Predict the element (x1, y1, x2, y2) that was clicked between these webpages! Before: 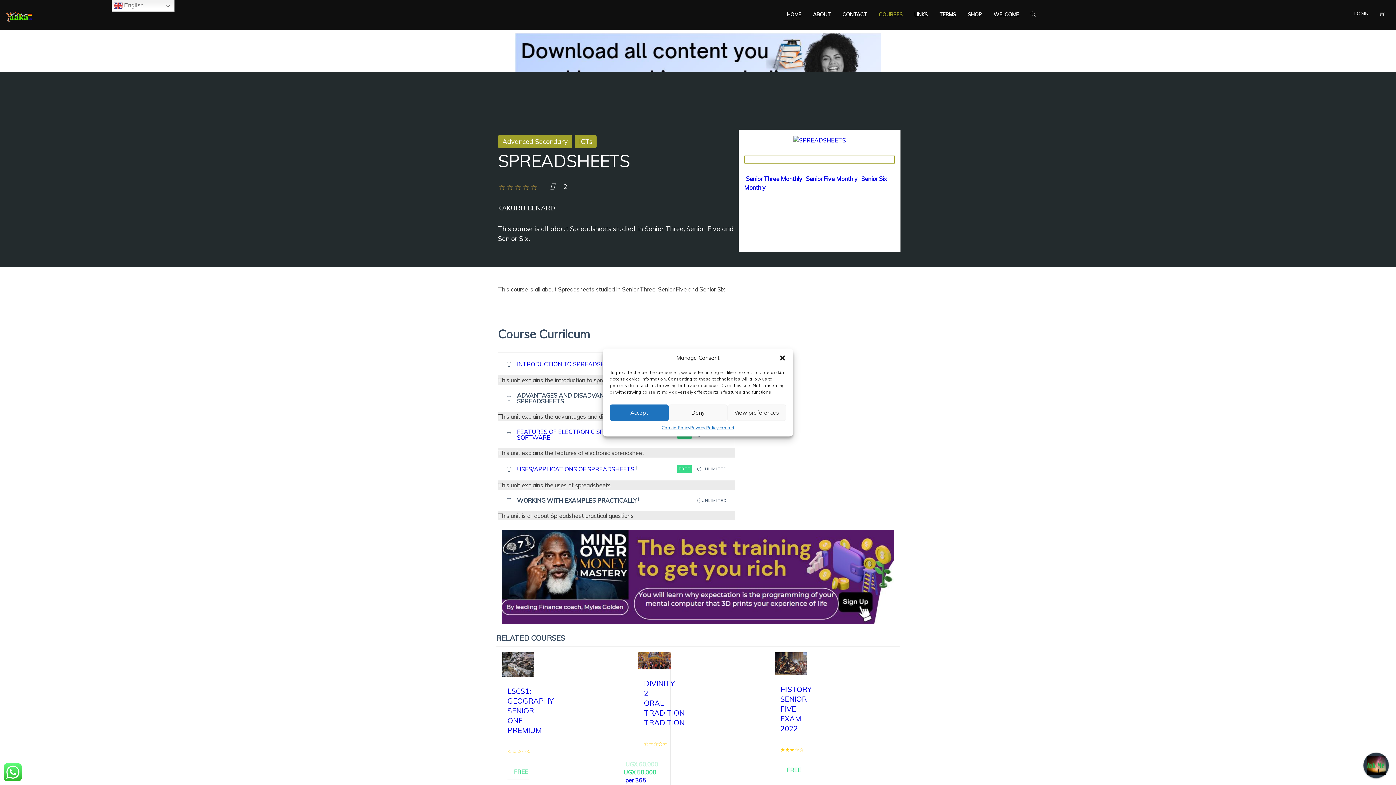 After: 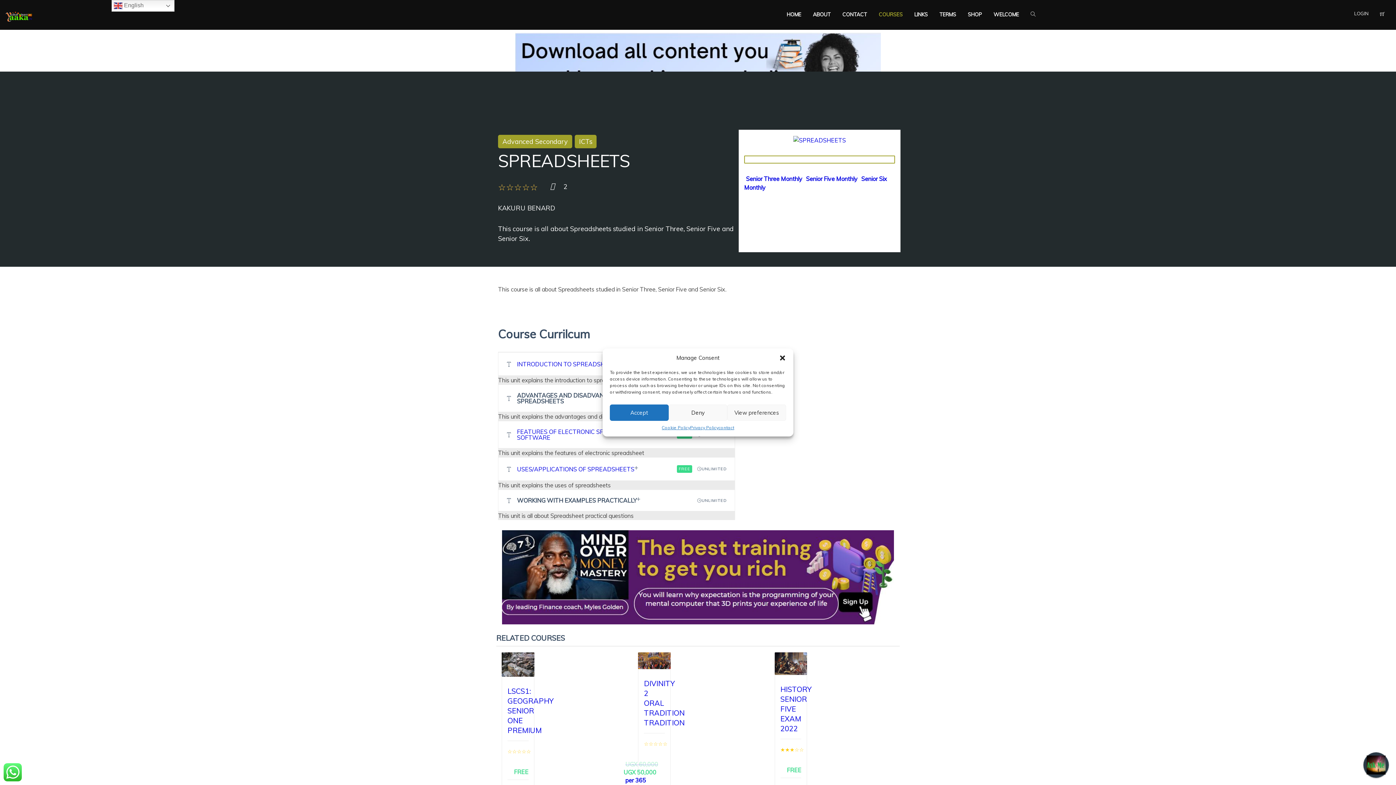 Action: bbox: (498, 149, 735, 172) label: SPREADSHEETS